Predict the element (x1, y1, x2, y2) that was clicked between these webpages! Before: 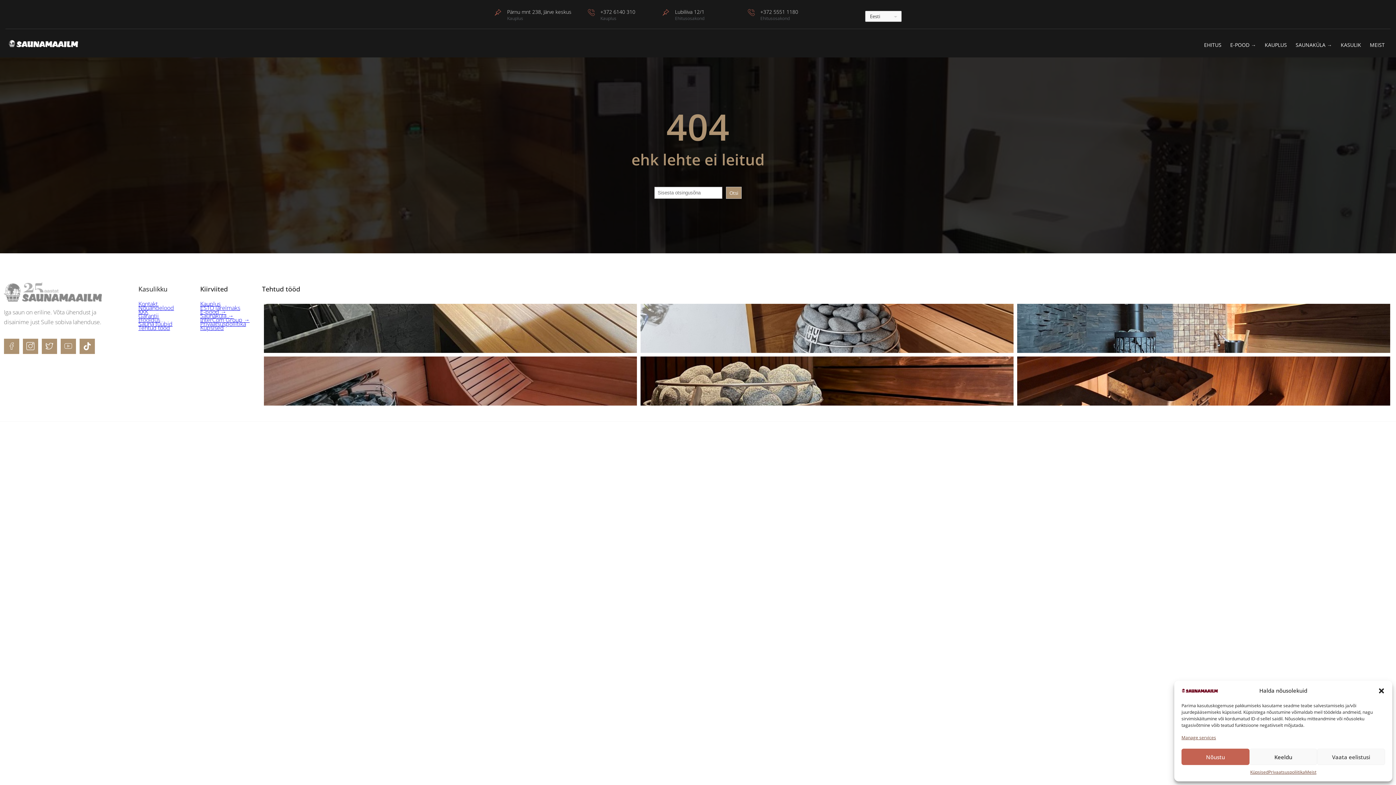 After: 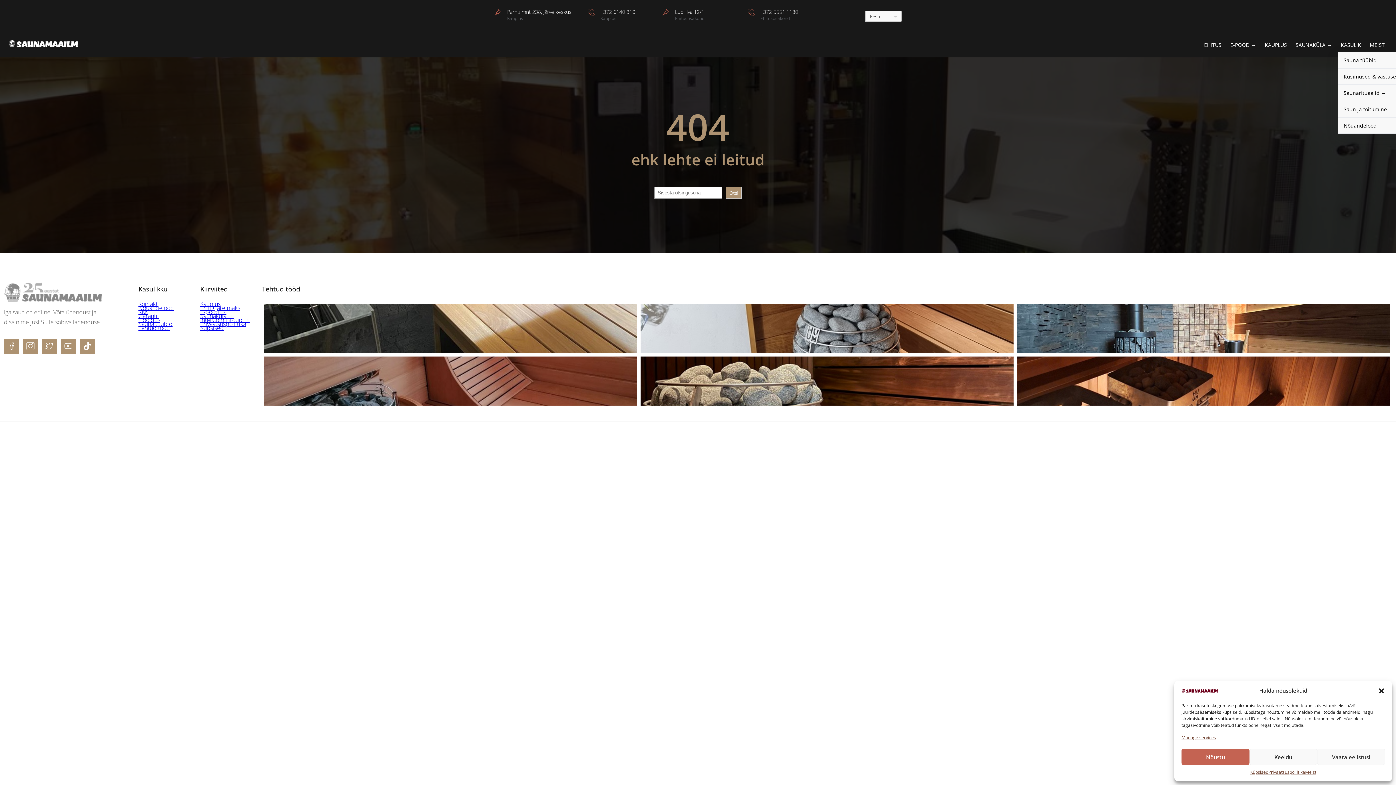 Action: label: KASULIK bbox: (1338, 37, 1367, 52)